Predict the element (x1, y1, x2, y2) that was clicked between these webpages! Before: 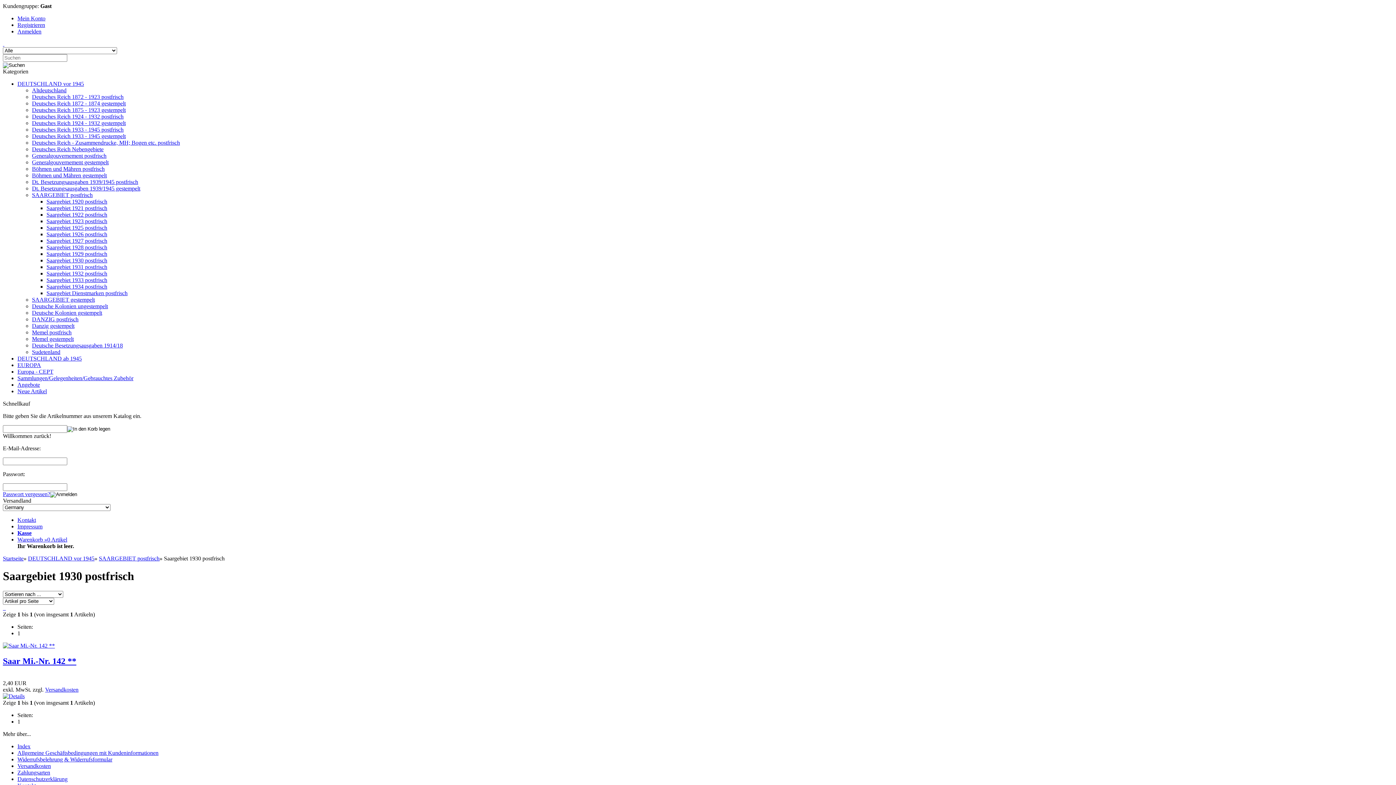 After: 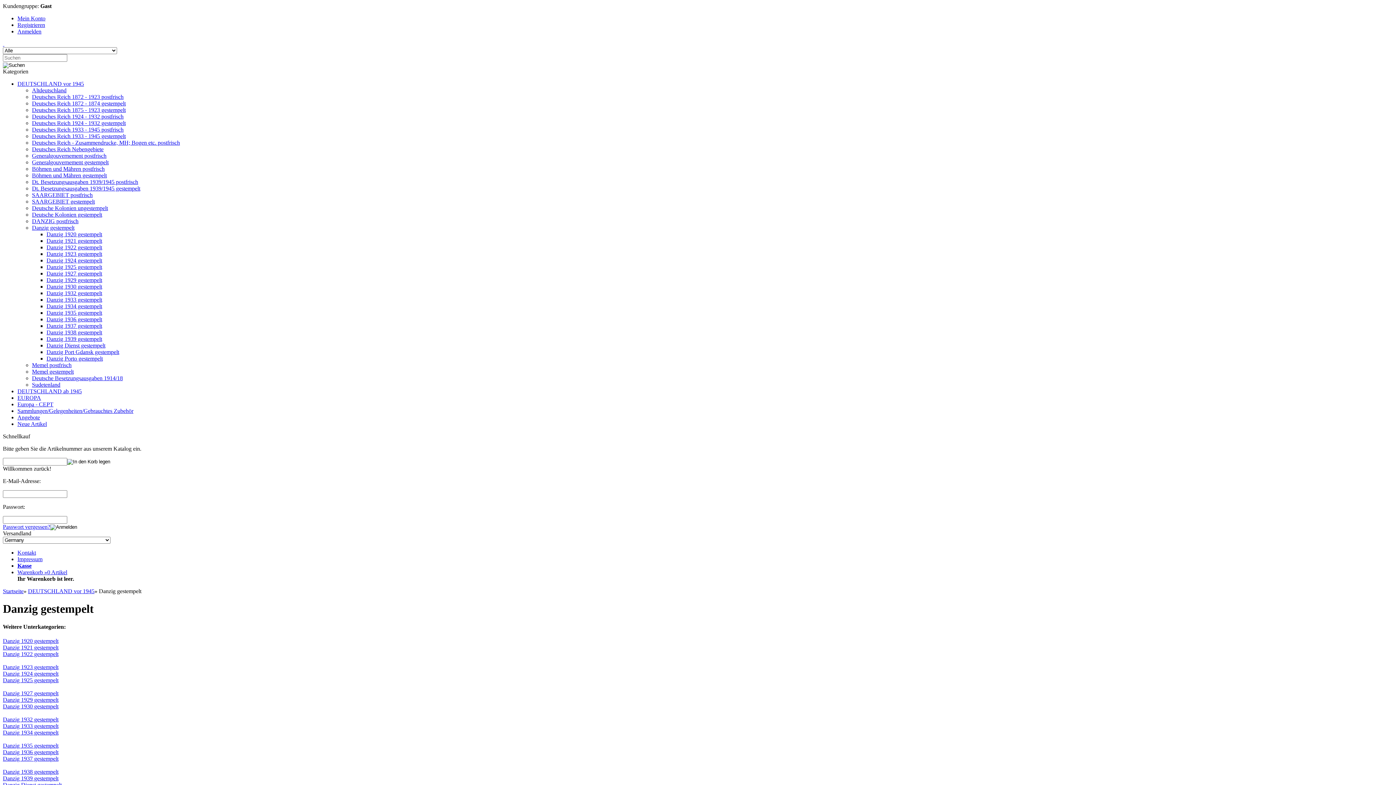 Action: bbox: (32, 322, 74, 329) label: Danzig gestempelt